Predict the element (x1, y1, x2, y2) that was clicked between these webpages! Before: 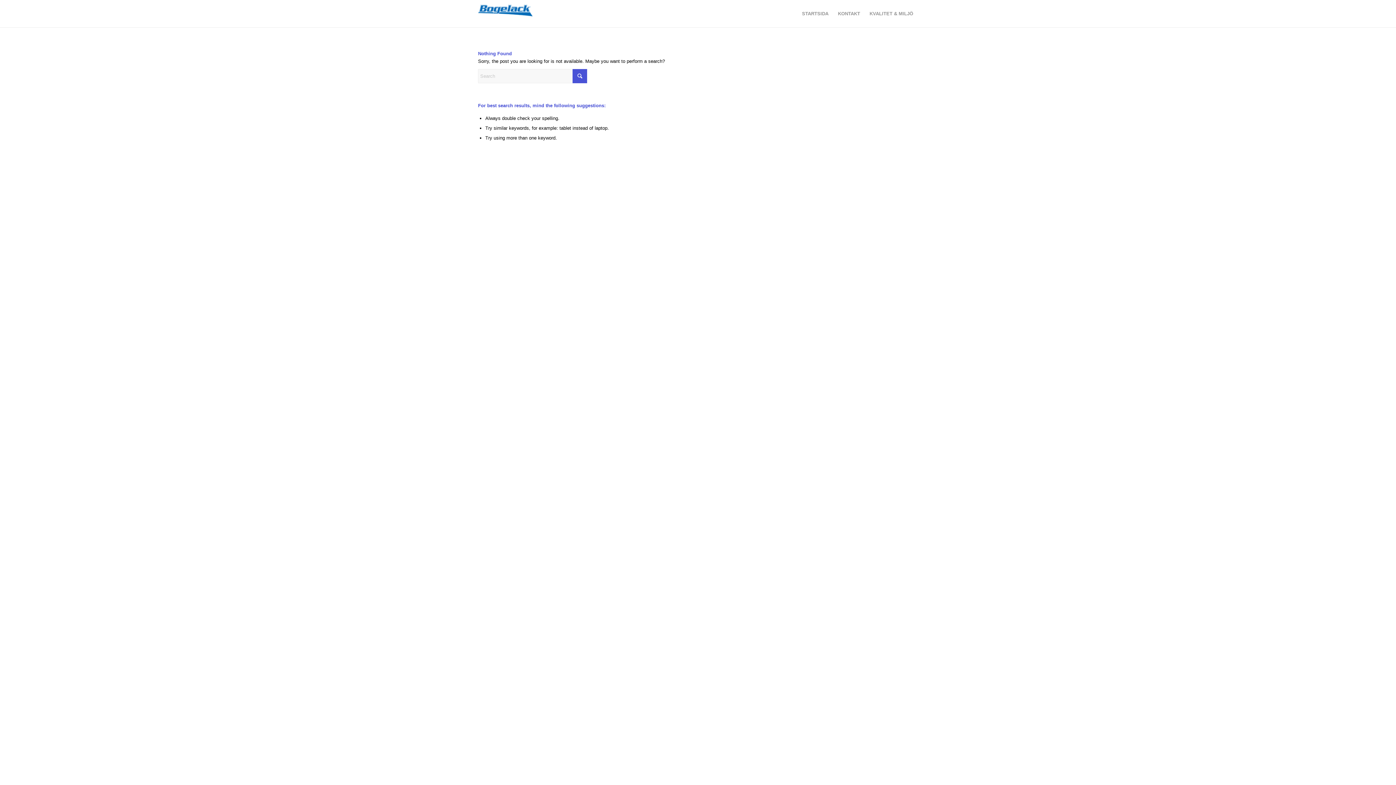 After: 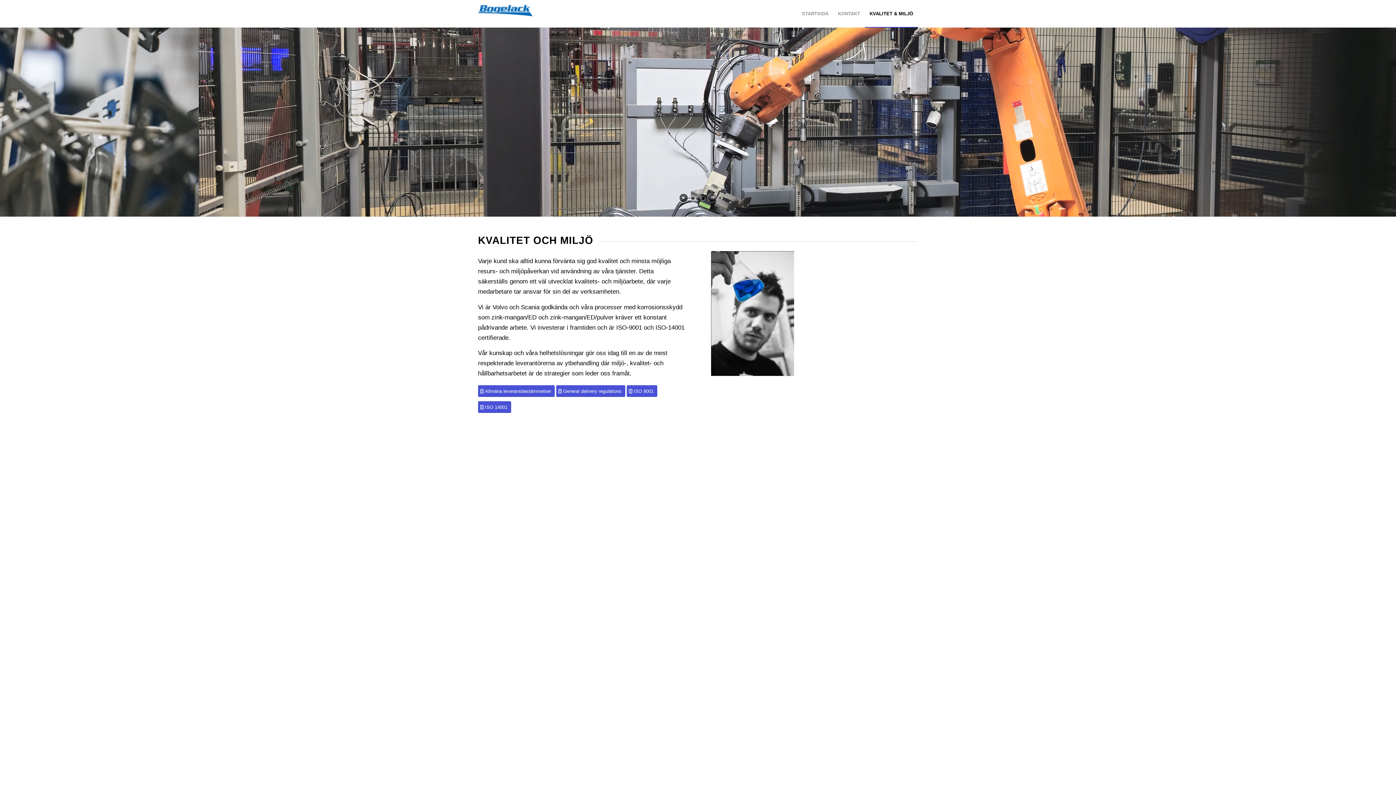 Action: label: KVALITET & MILJÖ bbox: (865, 0, 918, 27)